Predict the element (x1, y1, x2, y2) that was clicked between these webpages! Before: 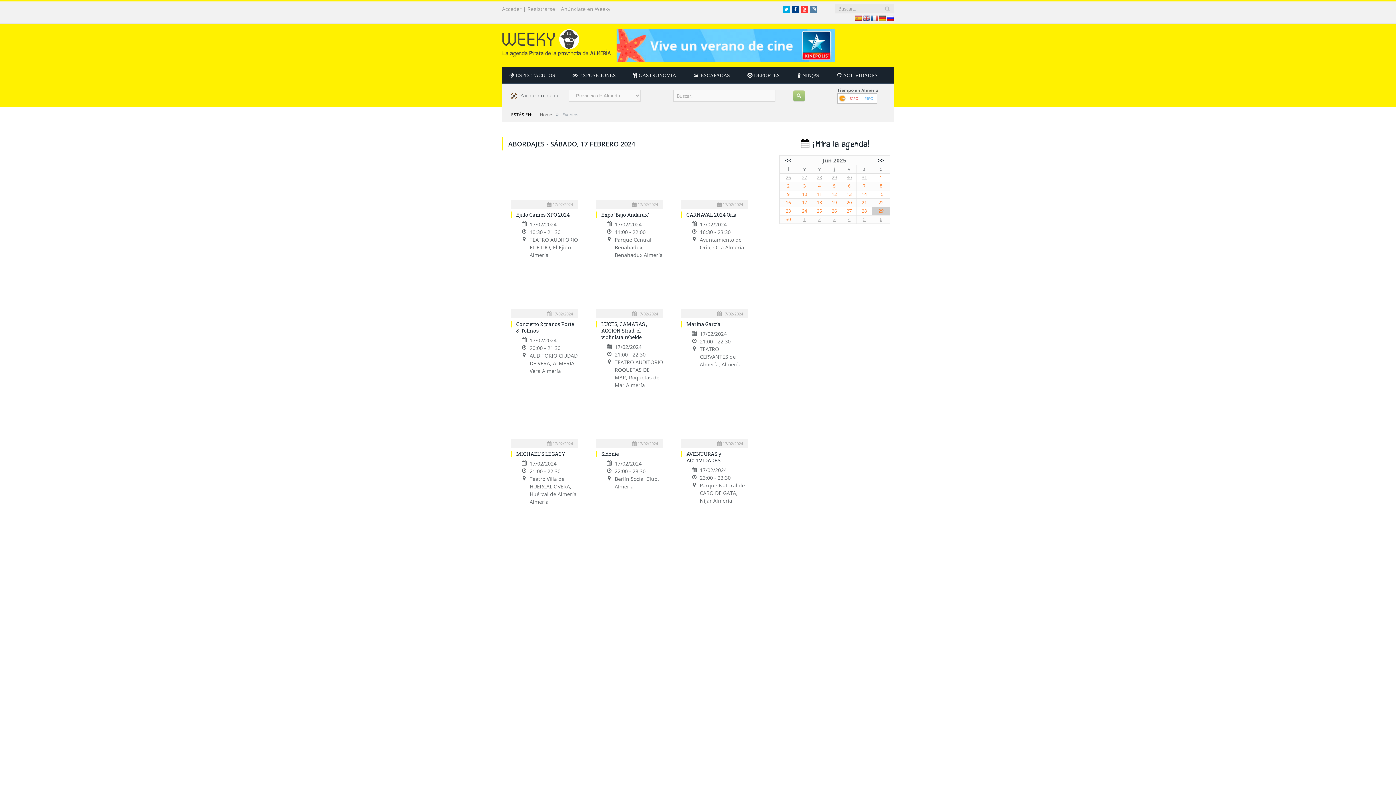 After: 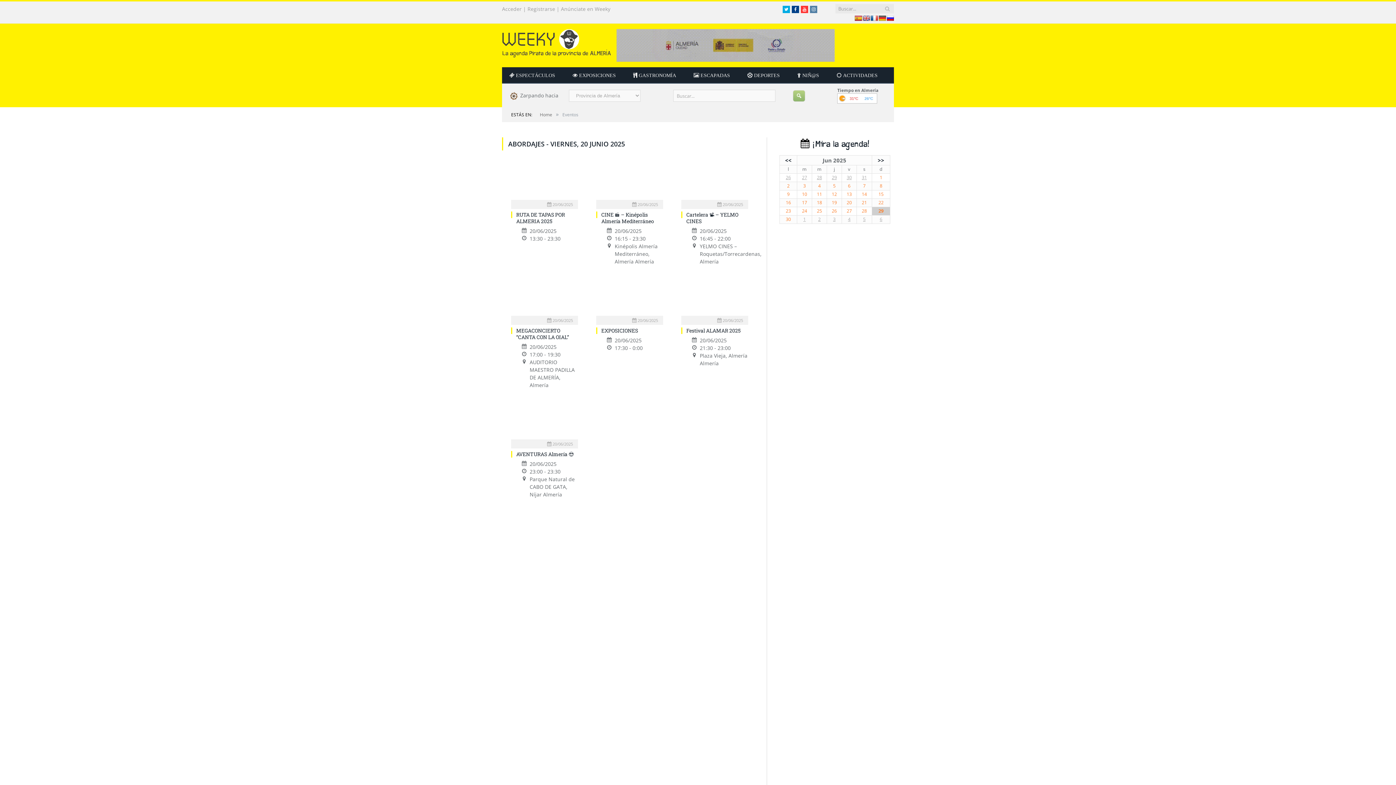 Action: bbox: (846, 199, 852, 205) label: 20